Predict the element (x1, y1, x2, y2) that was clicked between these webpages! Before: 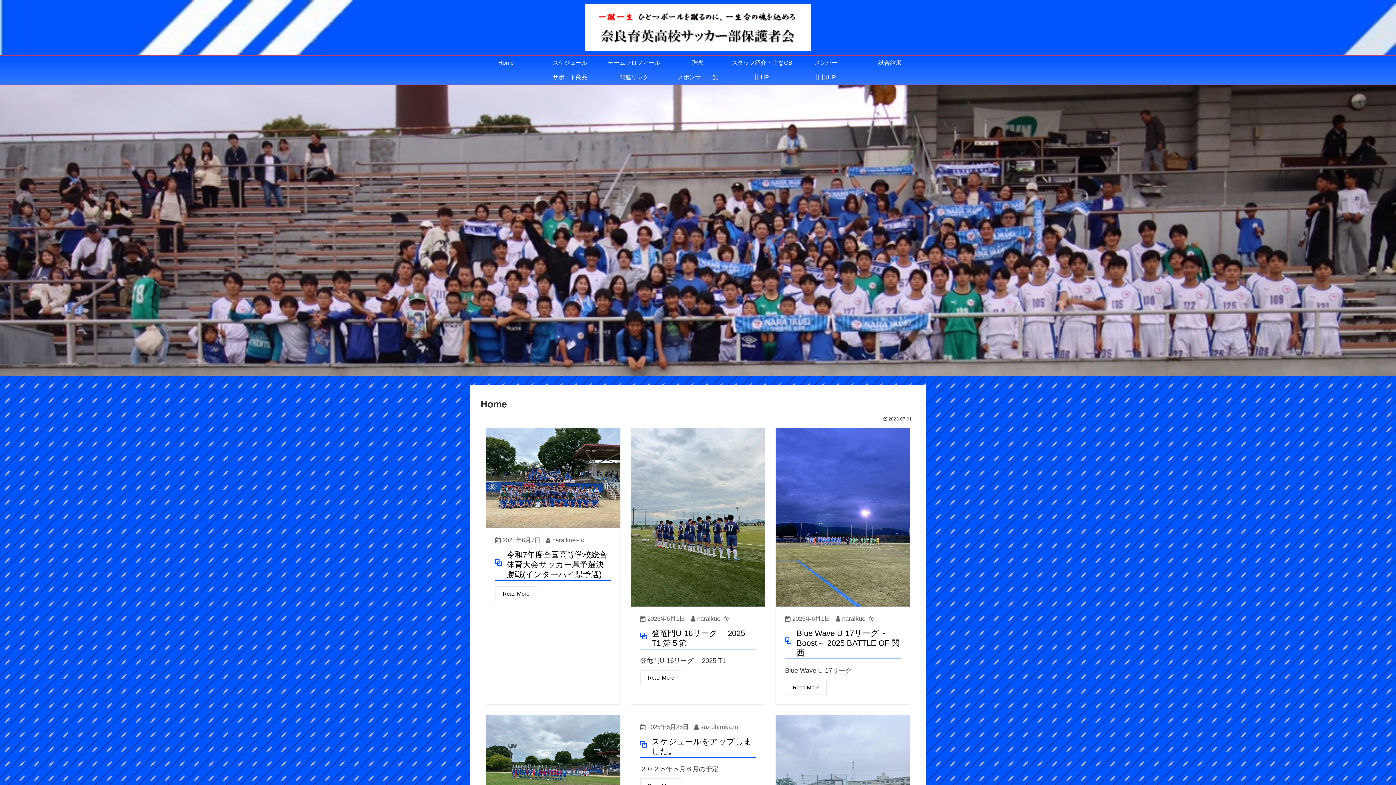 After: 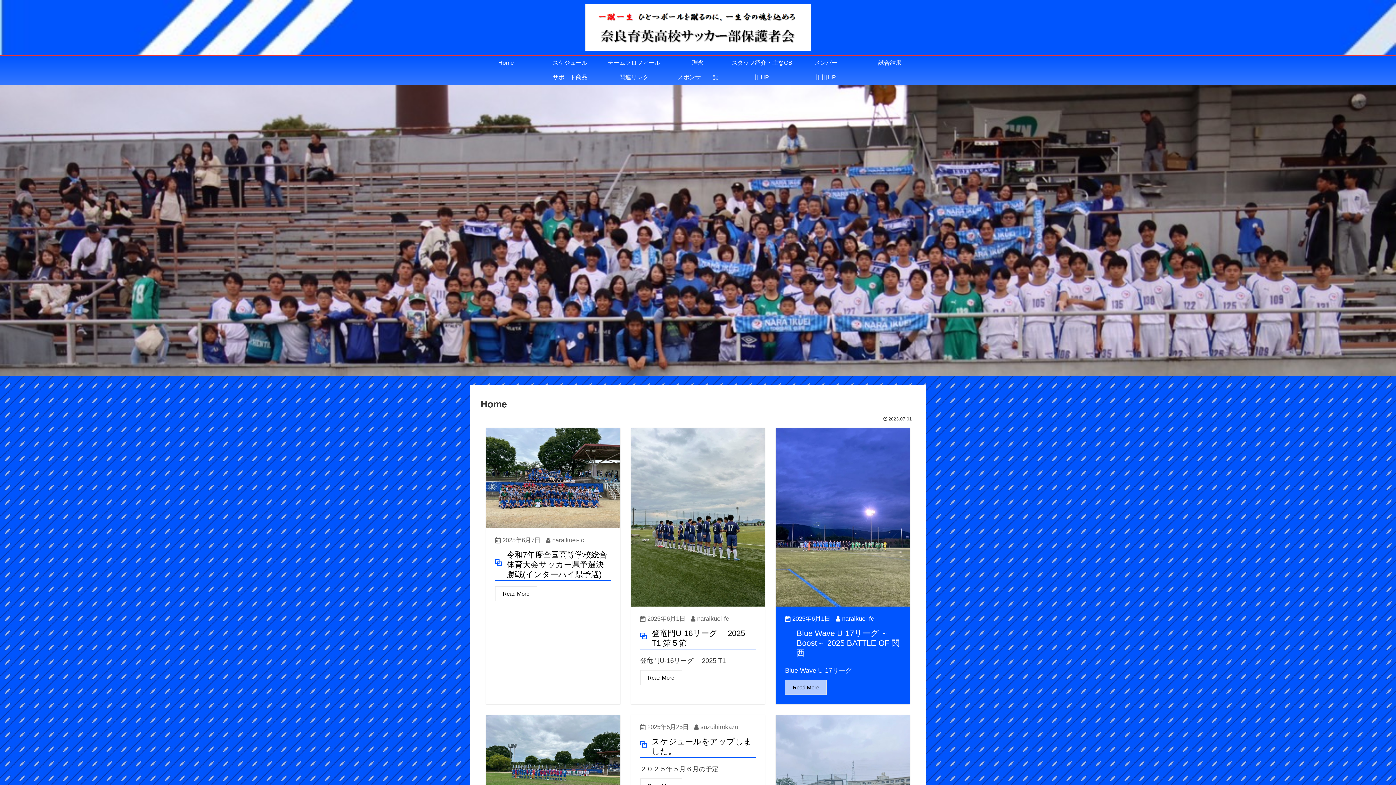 Action: label: Blue Wave U-17リーグ ～Boost～ 2025 BATTLE OF 関西 bbox: (796, 628, 899, 657)